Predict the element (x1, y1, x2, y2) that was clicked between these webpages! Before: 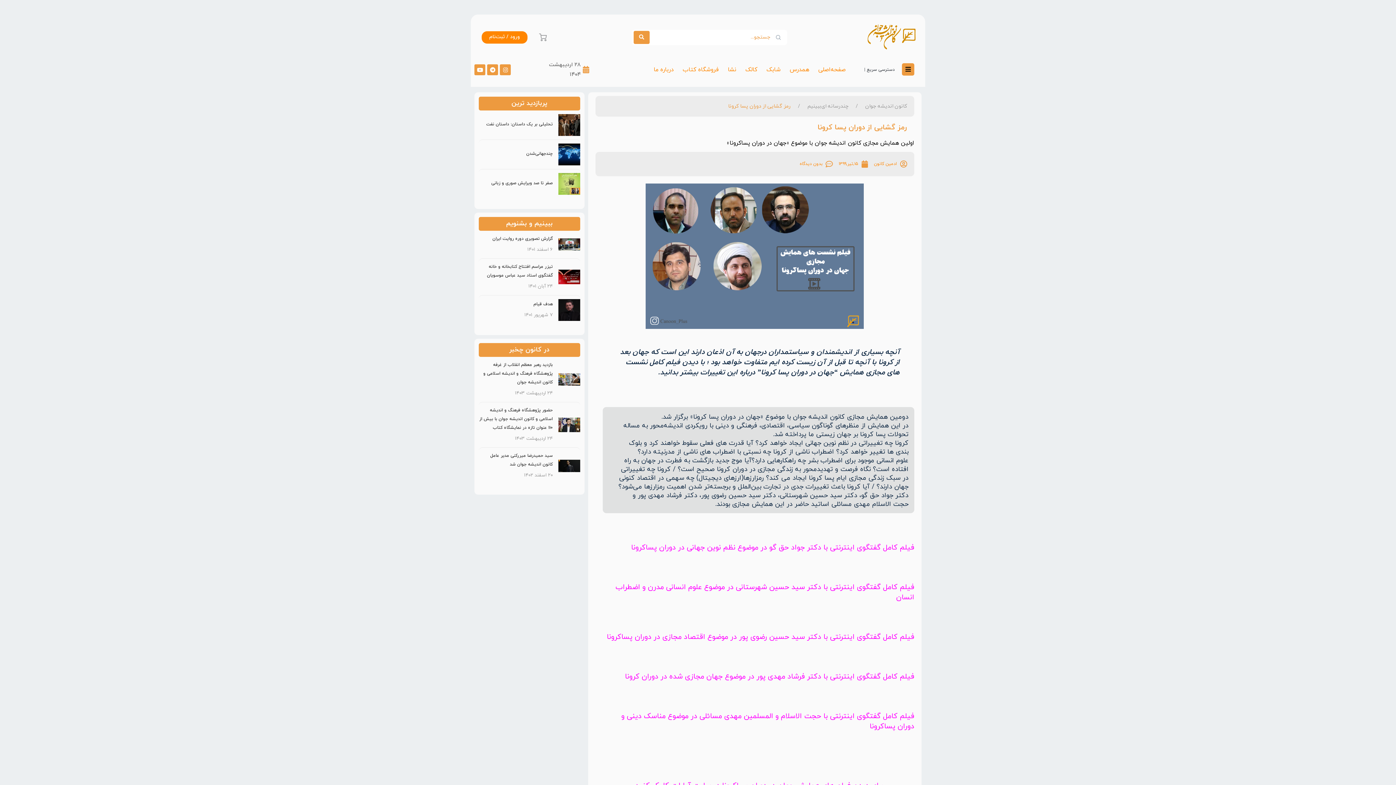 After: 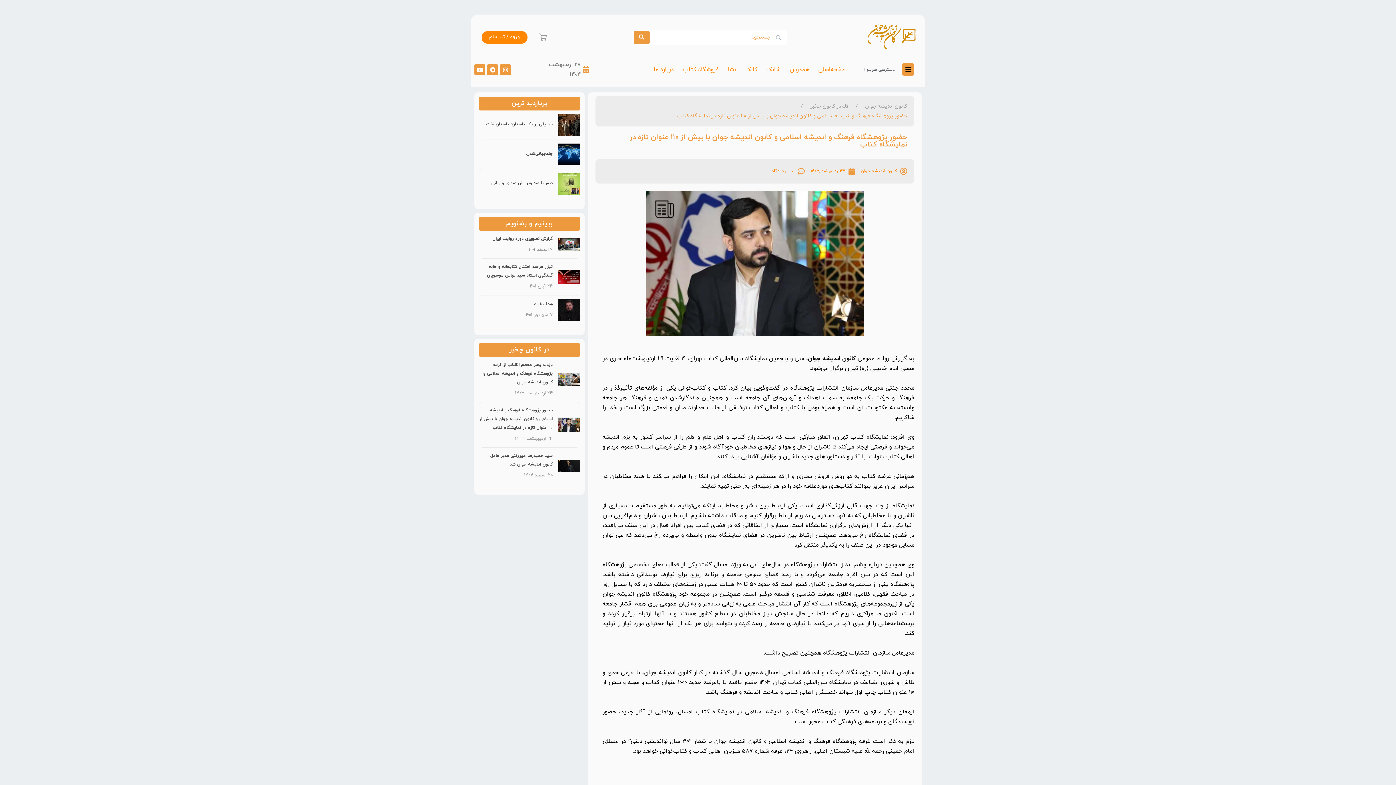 Action: bbox: (558, 420, 580, 428)